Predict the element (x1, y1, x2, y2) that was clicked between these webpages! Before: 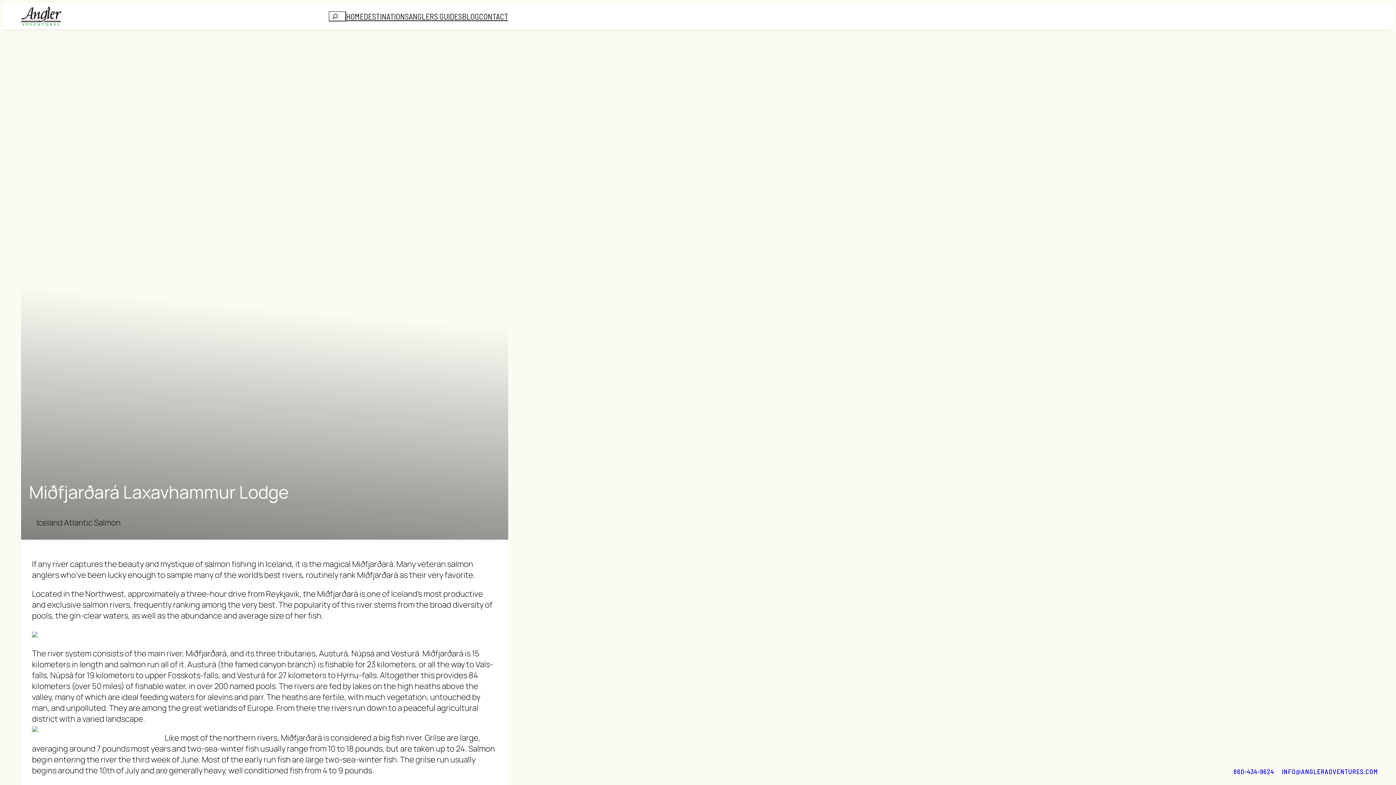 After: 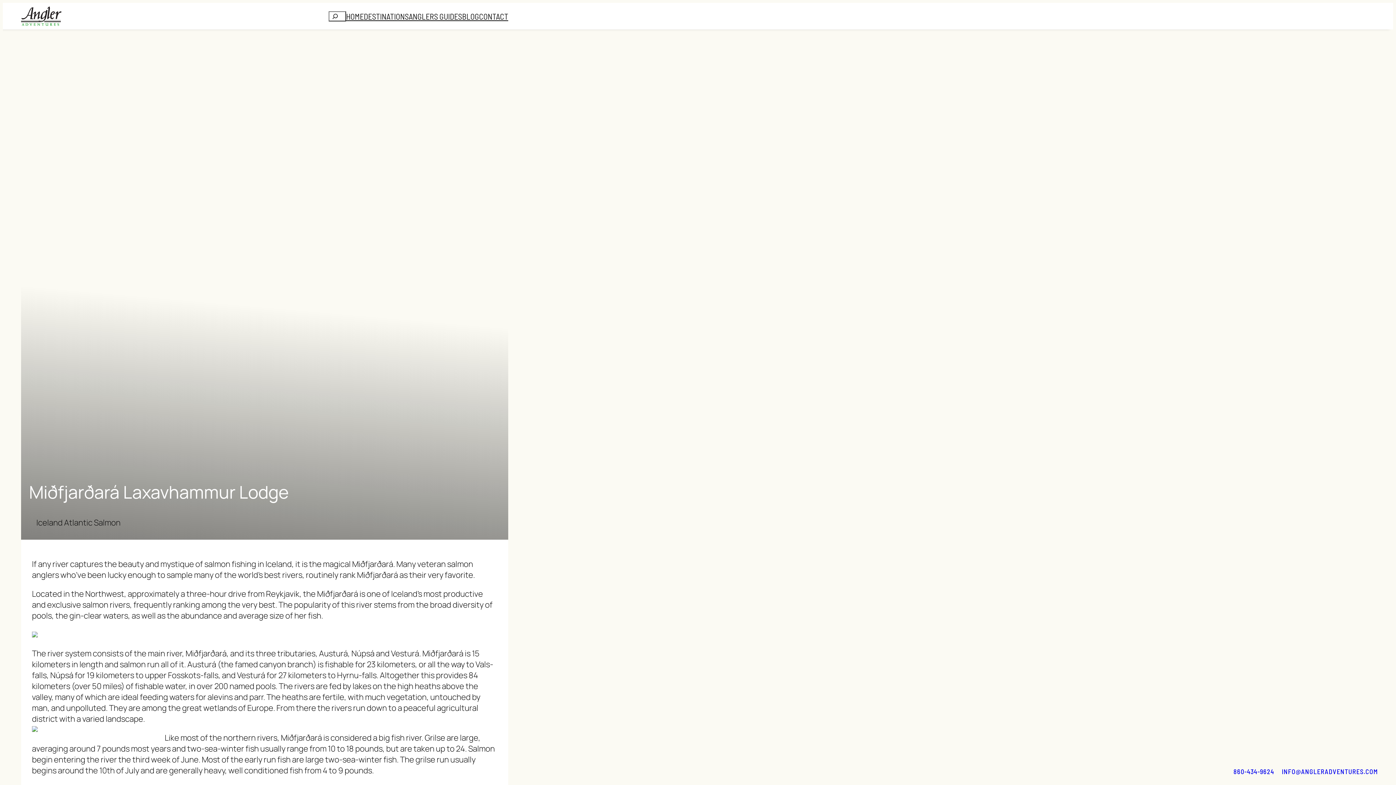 Action: label: 860-434-9624 bbox: (1233, 768, 1274, 776)